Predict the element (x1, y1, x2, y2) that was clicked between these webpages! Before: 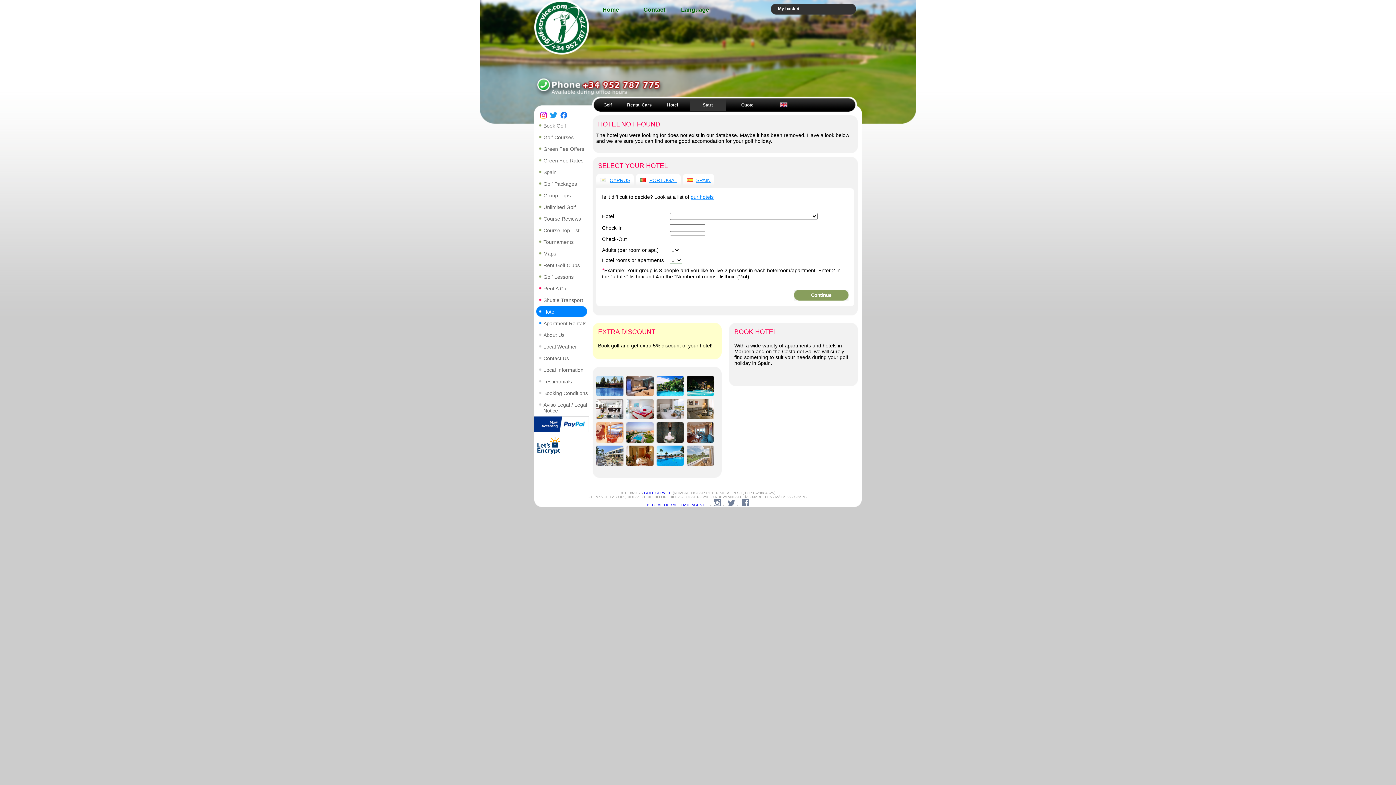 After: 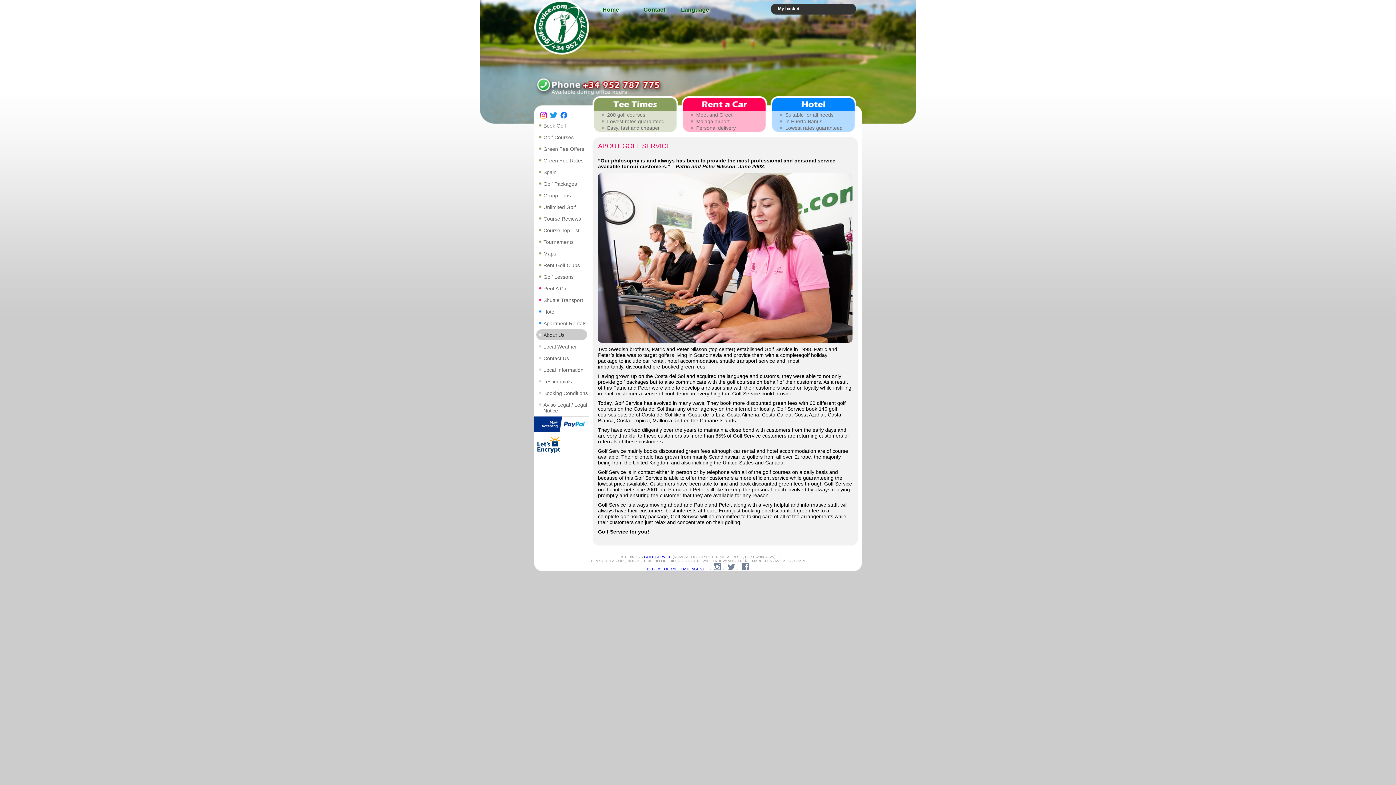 Action: bbox: (534, 329, 589, 341) label: About Us